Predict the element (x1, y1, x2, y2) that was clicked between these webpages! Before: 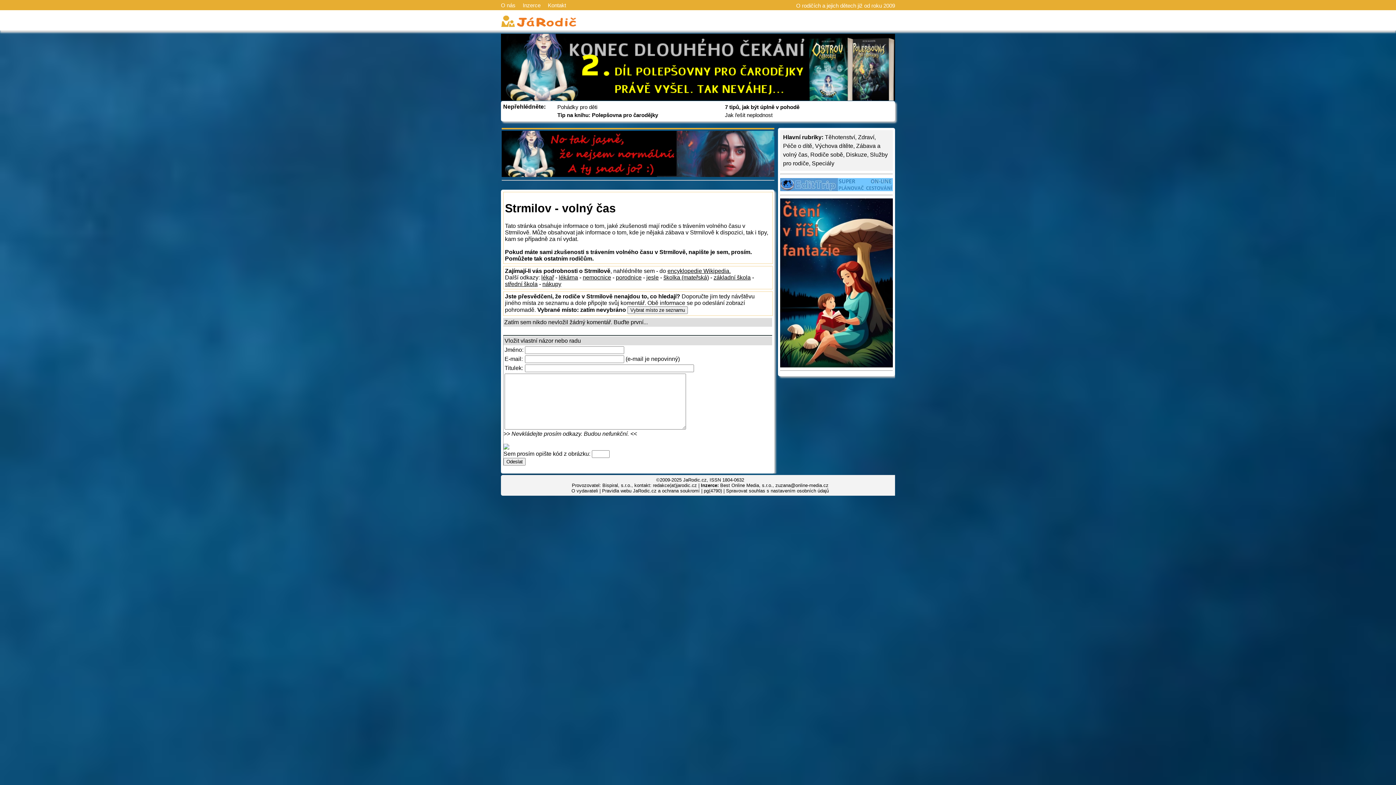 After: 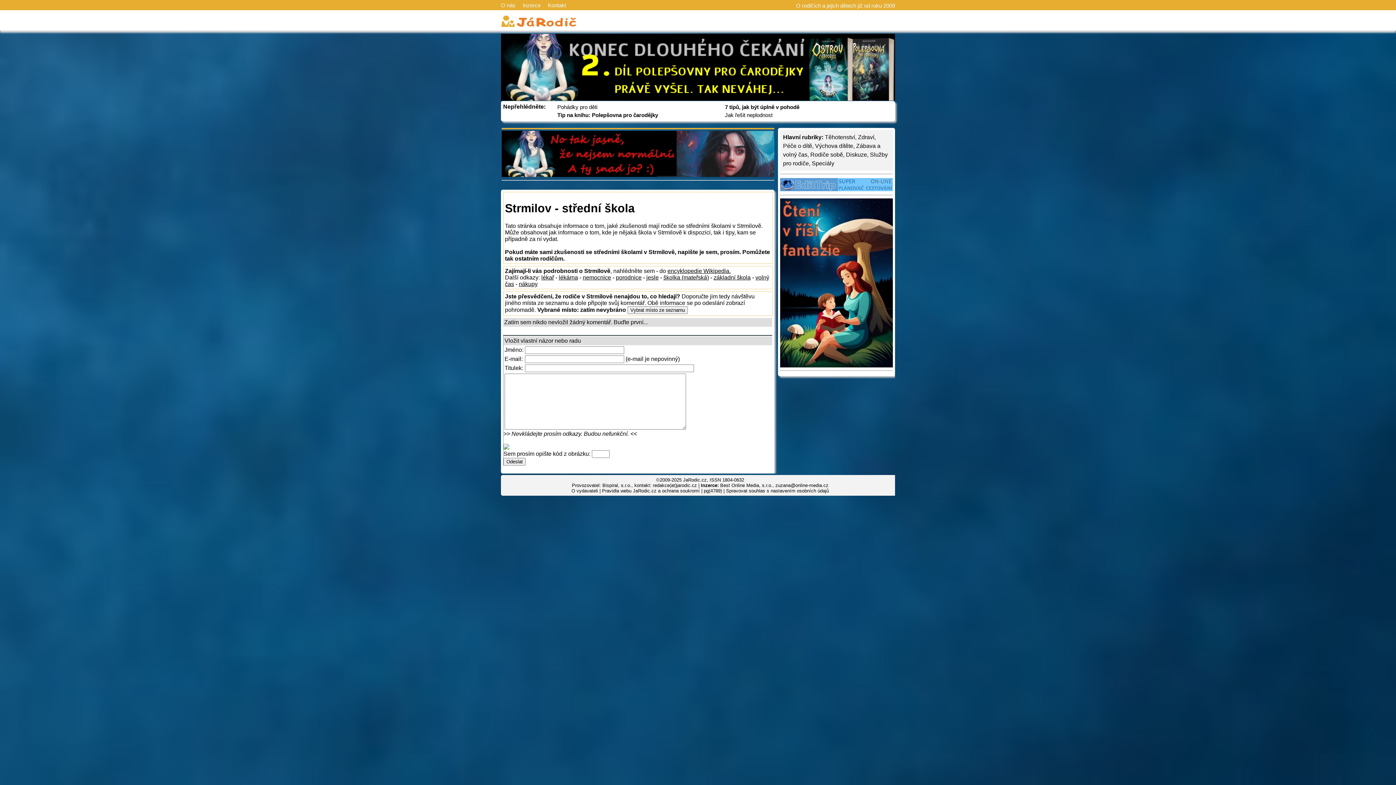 Action: label: střední škola bbox: (505, 281, 537, 287)